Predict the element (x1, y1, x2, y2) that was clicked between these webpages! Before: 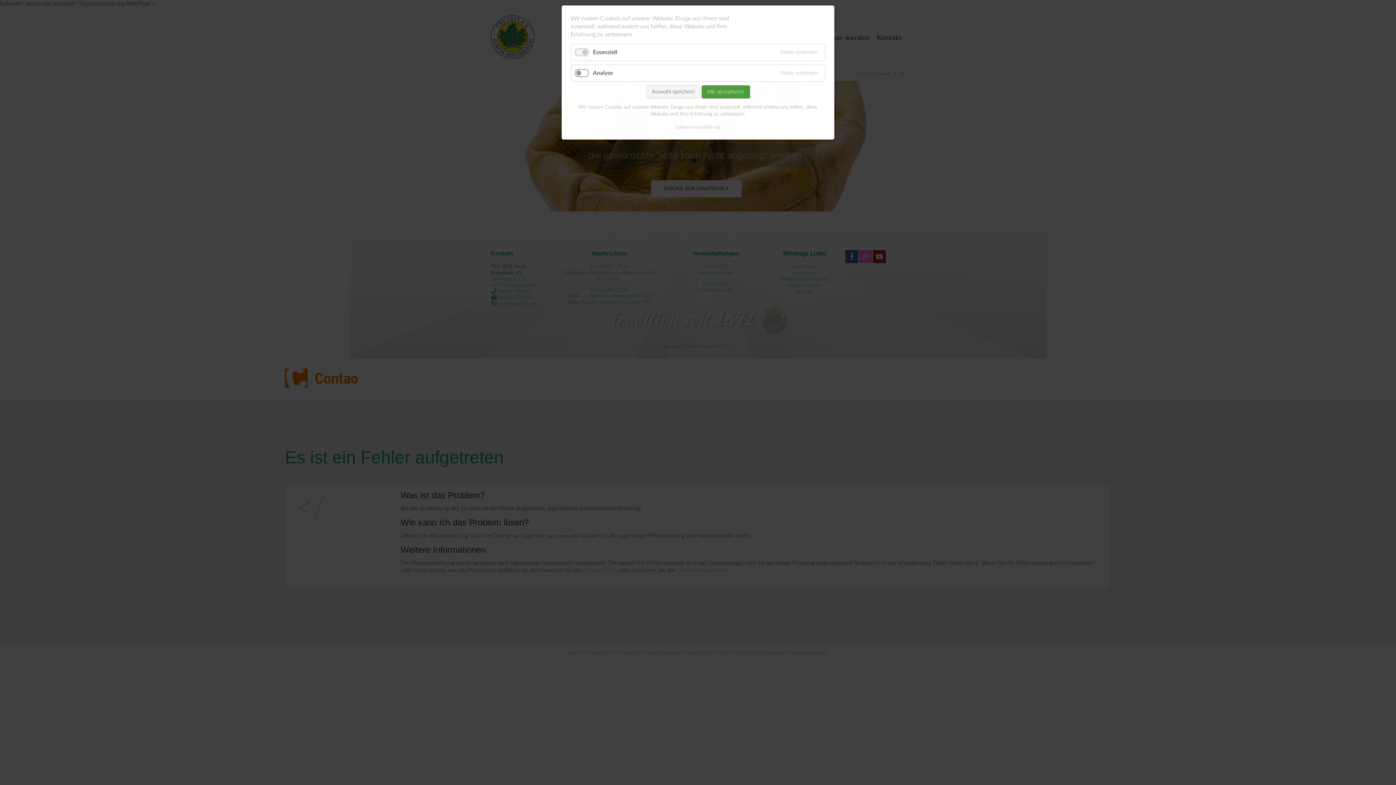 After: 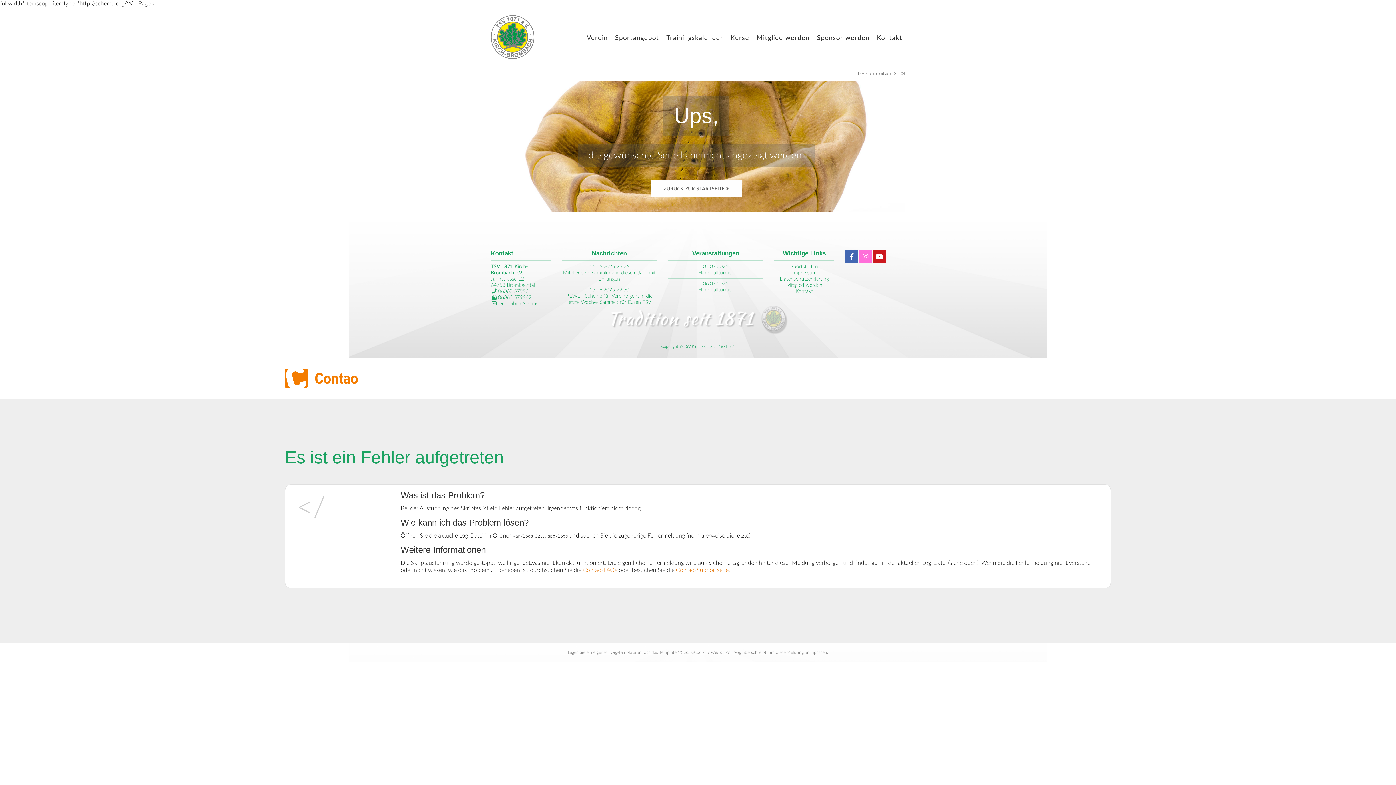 Action: bbox: (646, 85, 700, 98) label: Auswahl speichern